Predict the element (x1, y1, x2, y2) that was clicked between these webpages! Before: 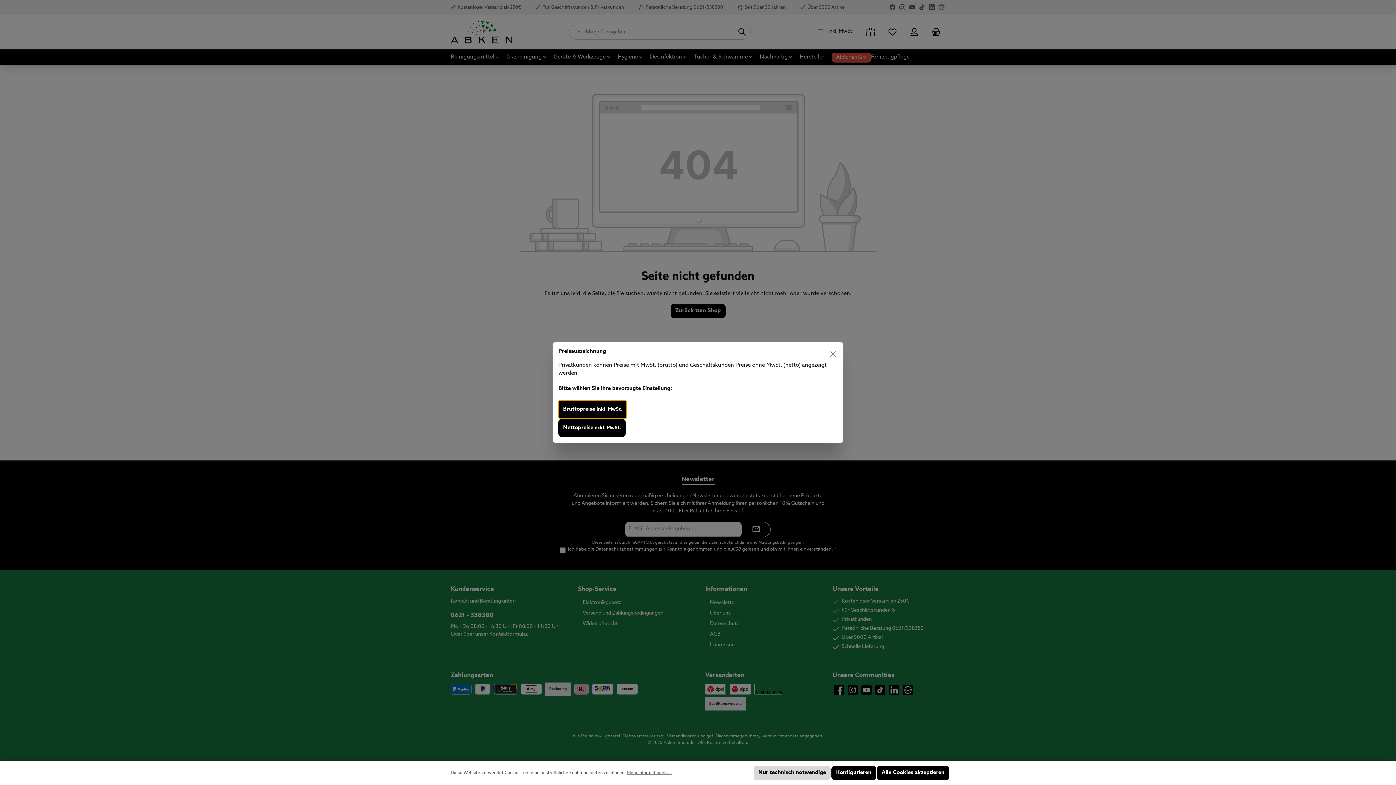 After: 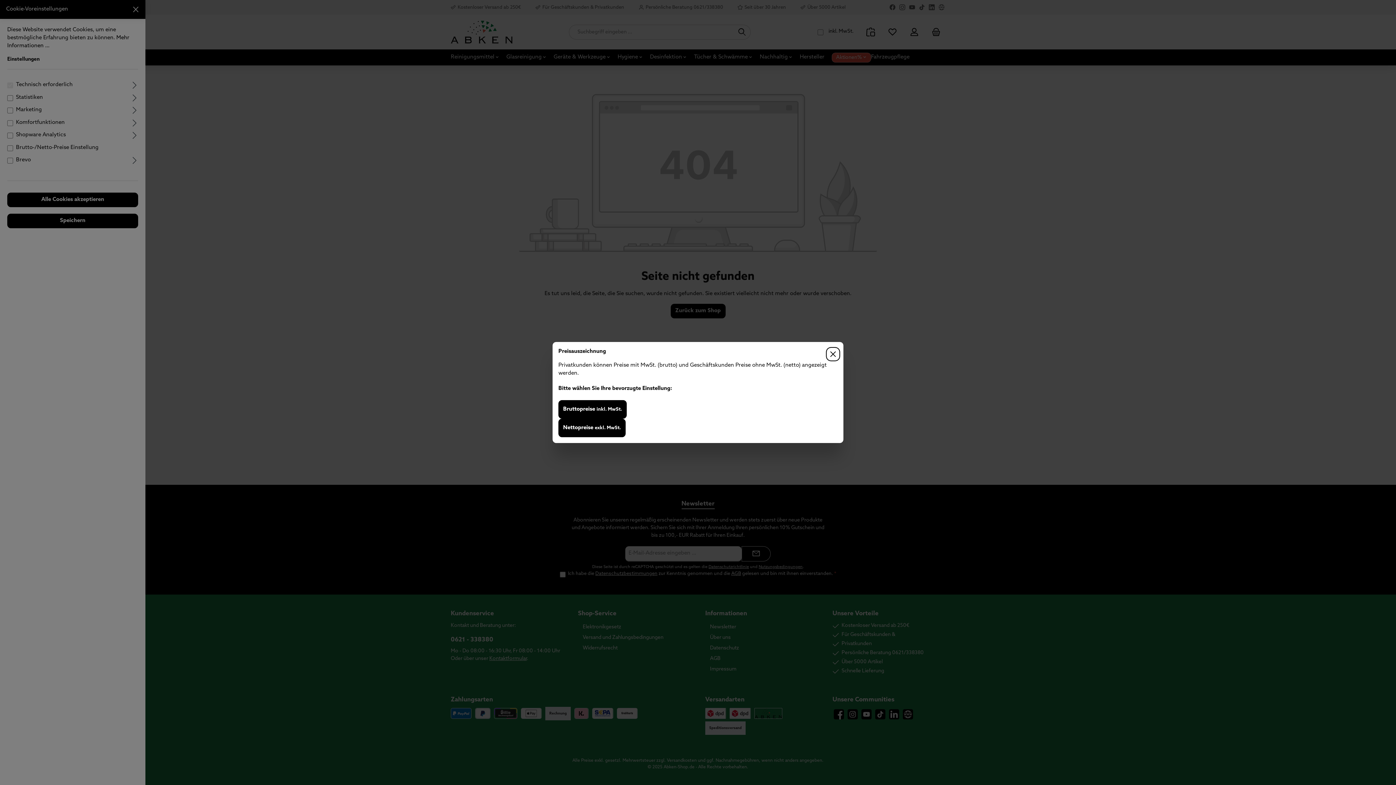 Action: label: Konfigurieren bbox: (831, 766, 876, 780)